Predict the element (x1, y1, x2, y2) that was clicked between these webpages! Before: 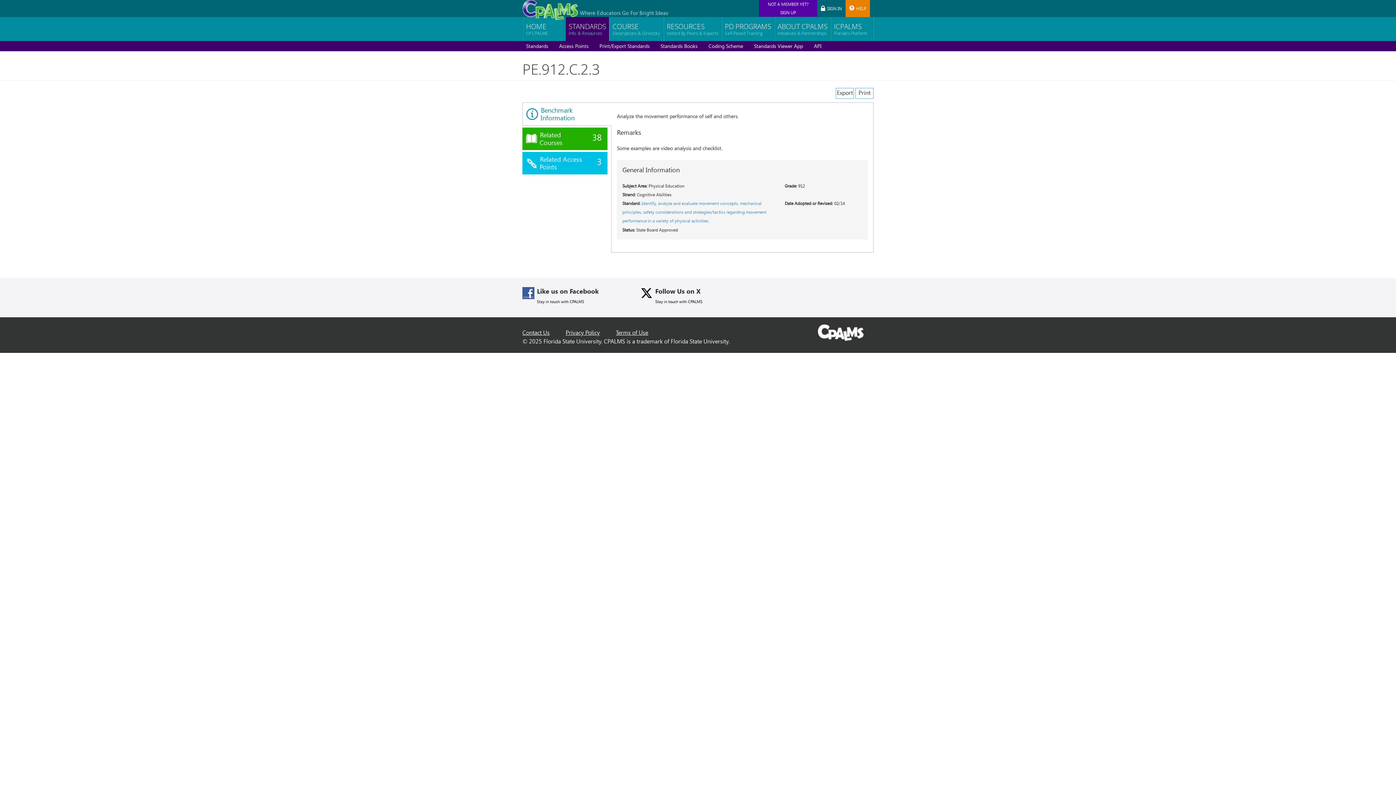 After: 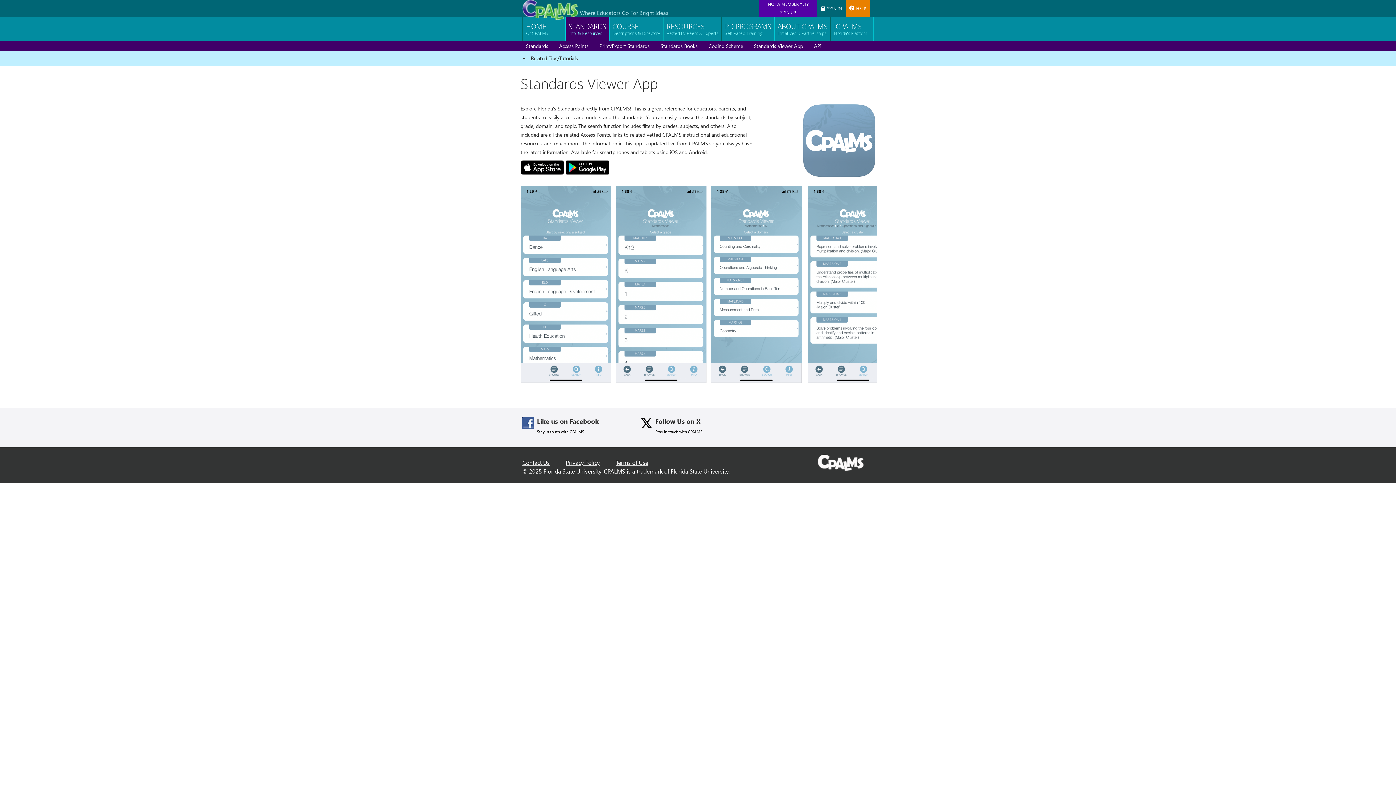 Action: label: Standards Viewer App bbox: (754, 42, 803, 49)